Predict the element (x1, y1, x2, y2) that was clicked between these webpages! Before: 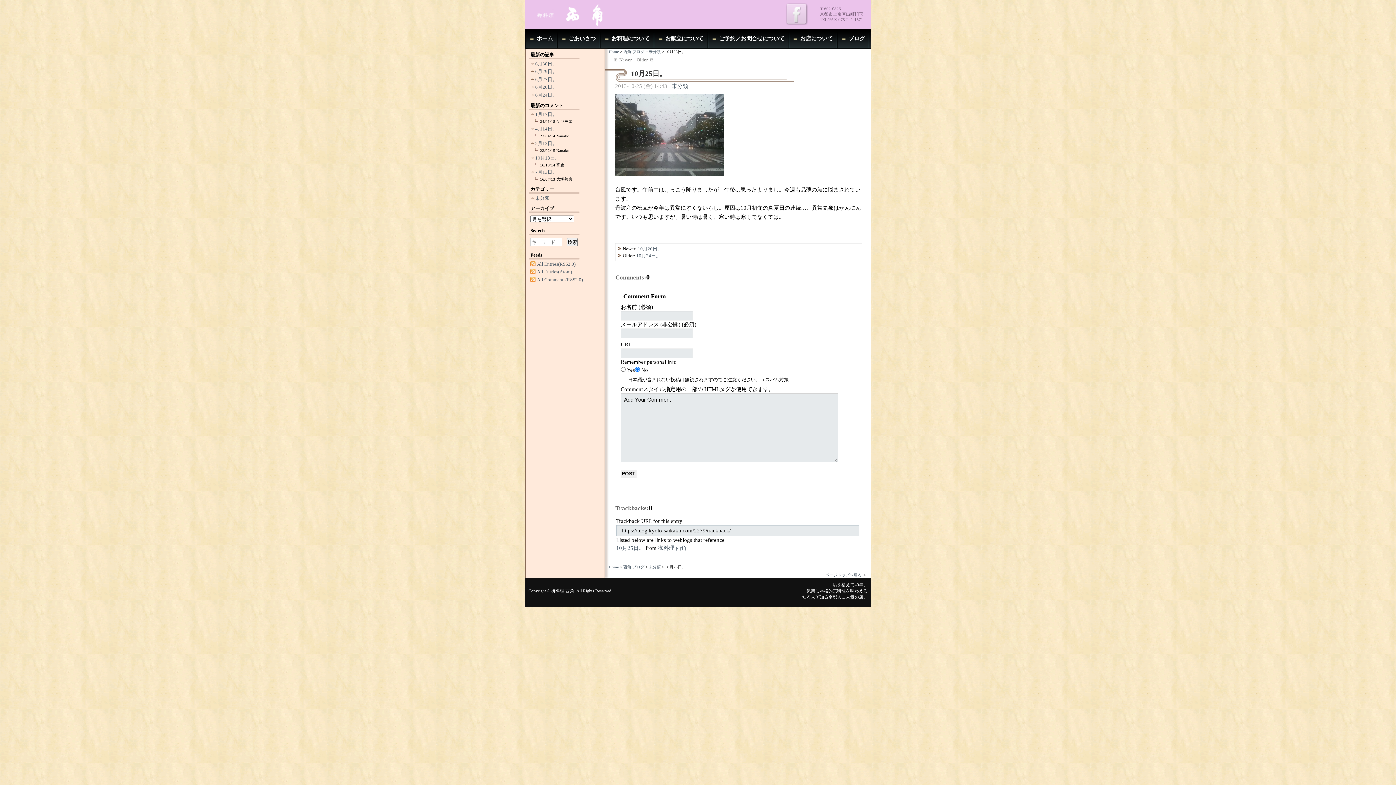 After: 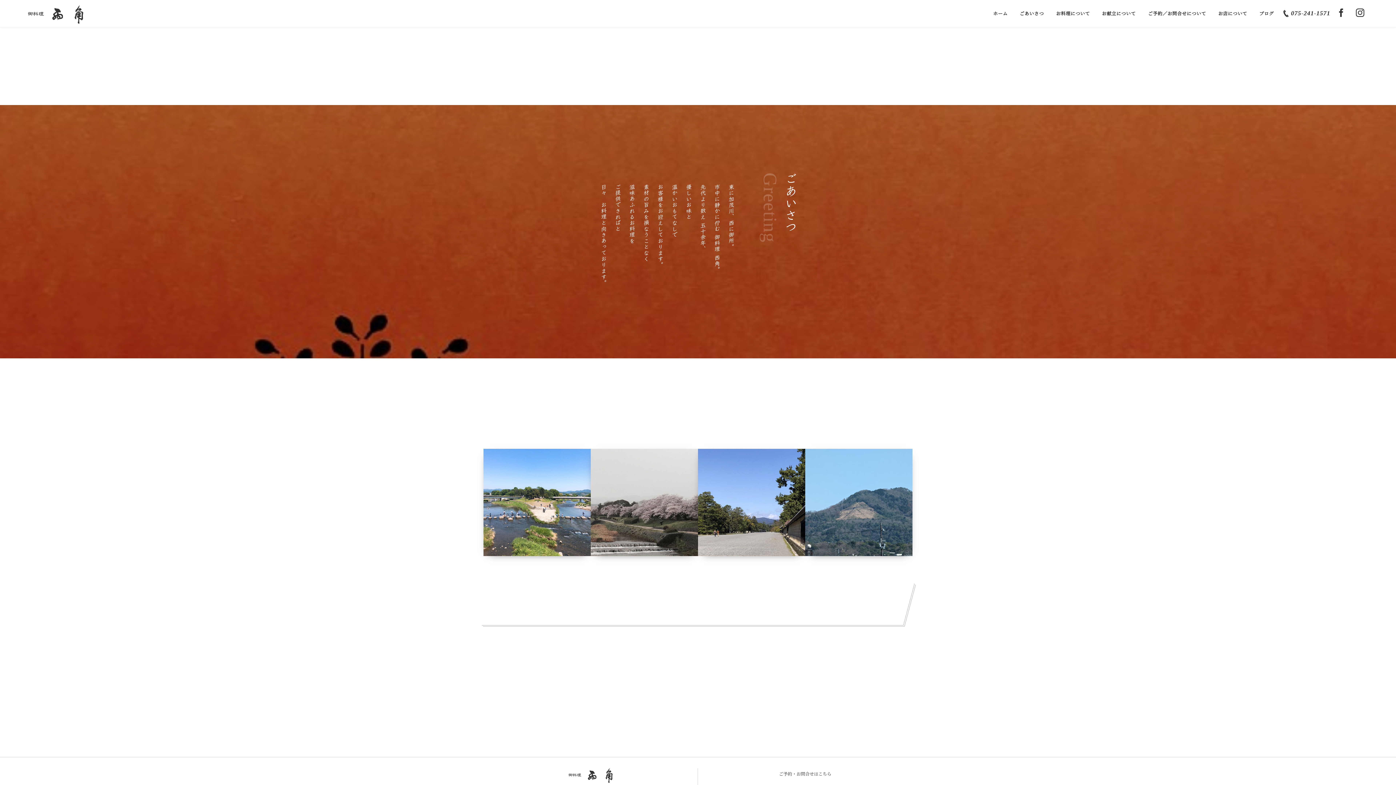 Action: label: ごあいさつ bbox: (557, 29, 600, 48)